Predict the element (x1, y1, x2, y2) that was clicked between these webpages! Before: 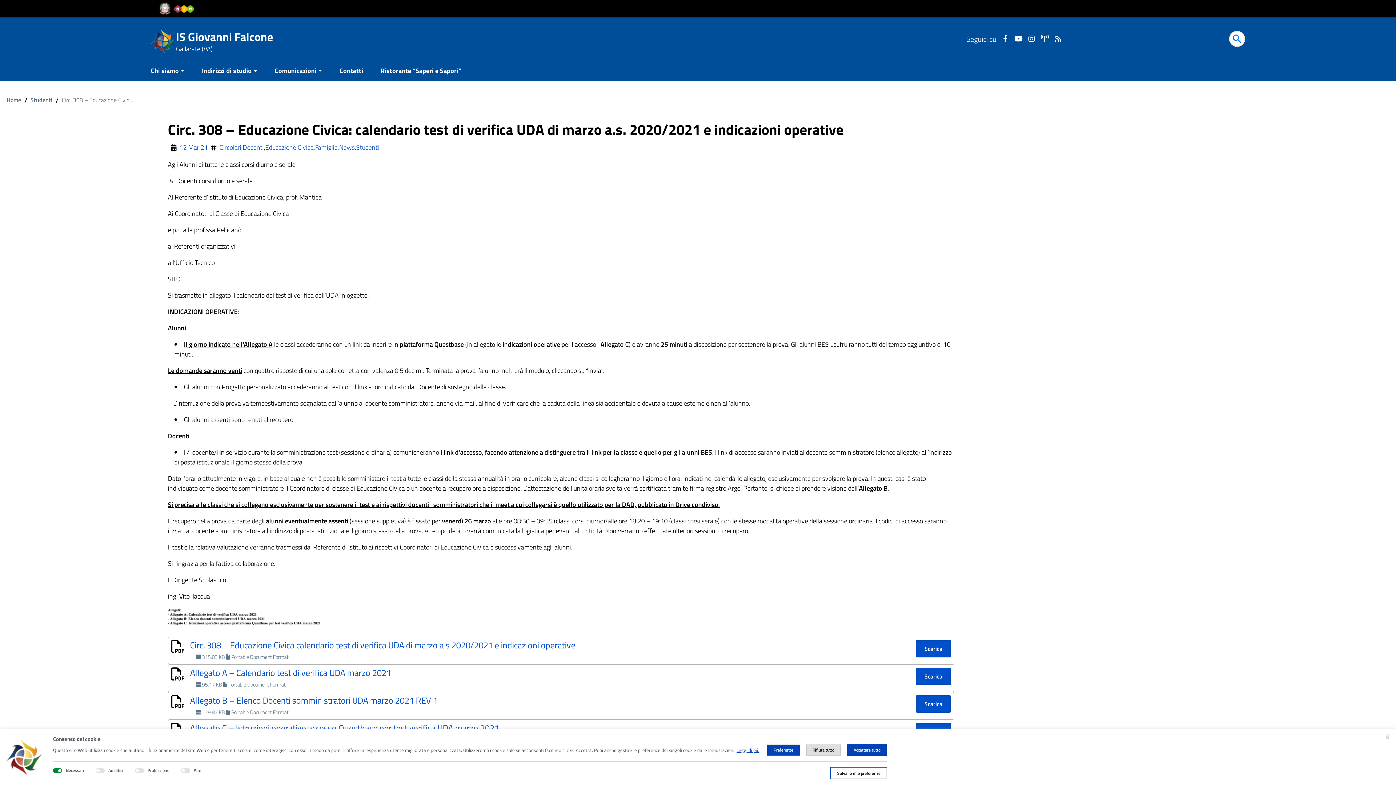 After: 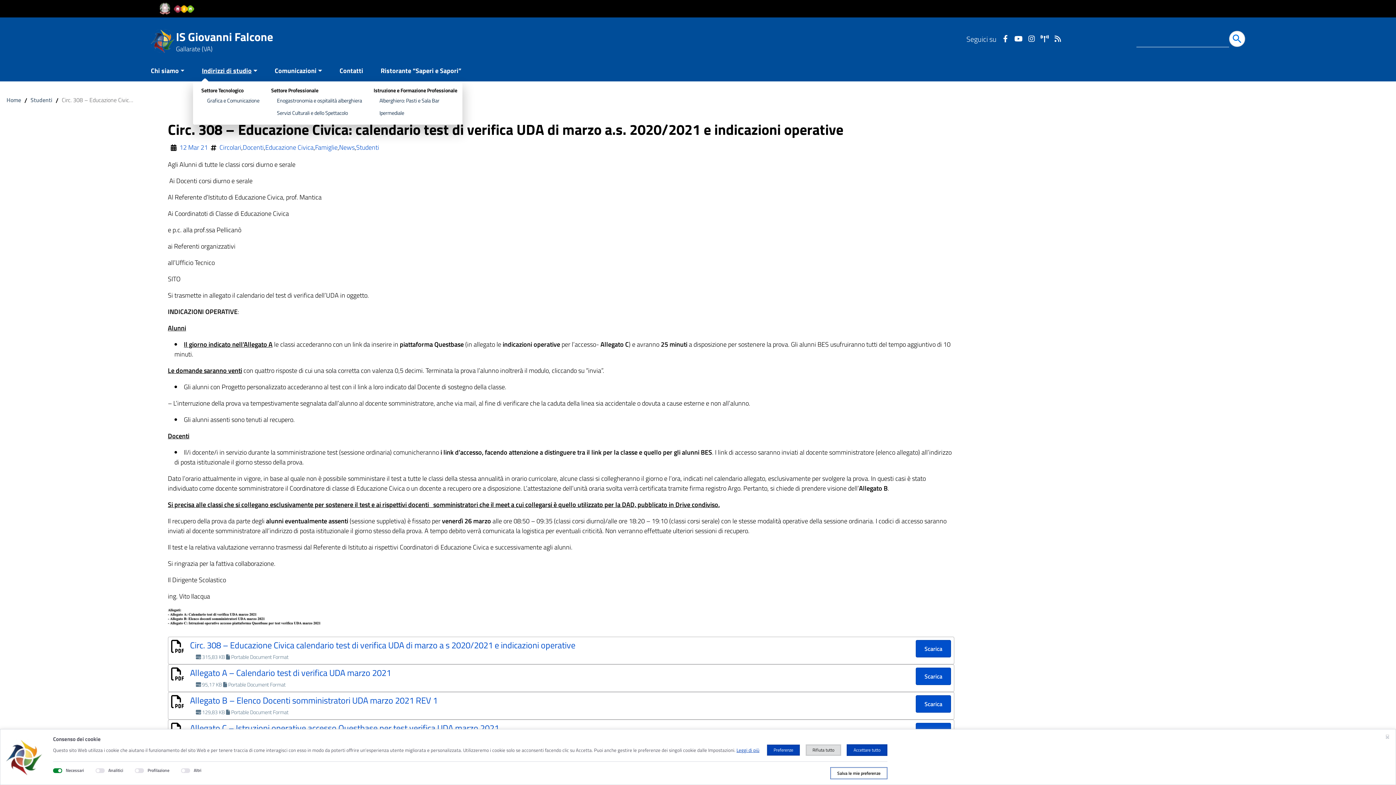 Action: label: Indirizzi di studio bbox: (193, 61, 266, 81)